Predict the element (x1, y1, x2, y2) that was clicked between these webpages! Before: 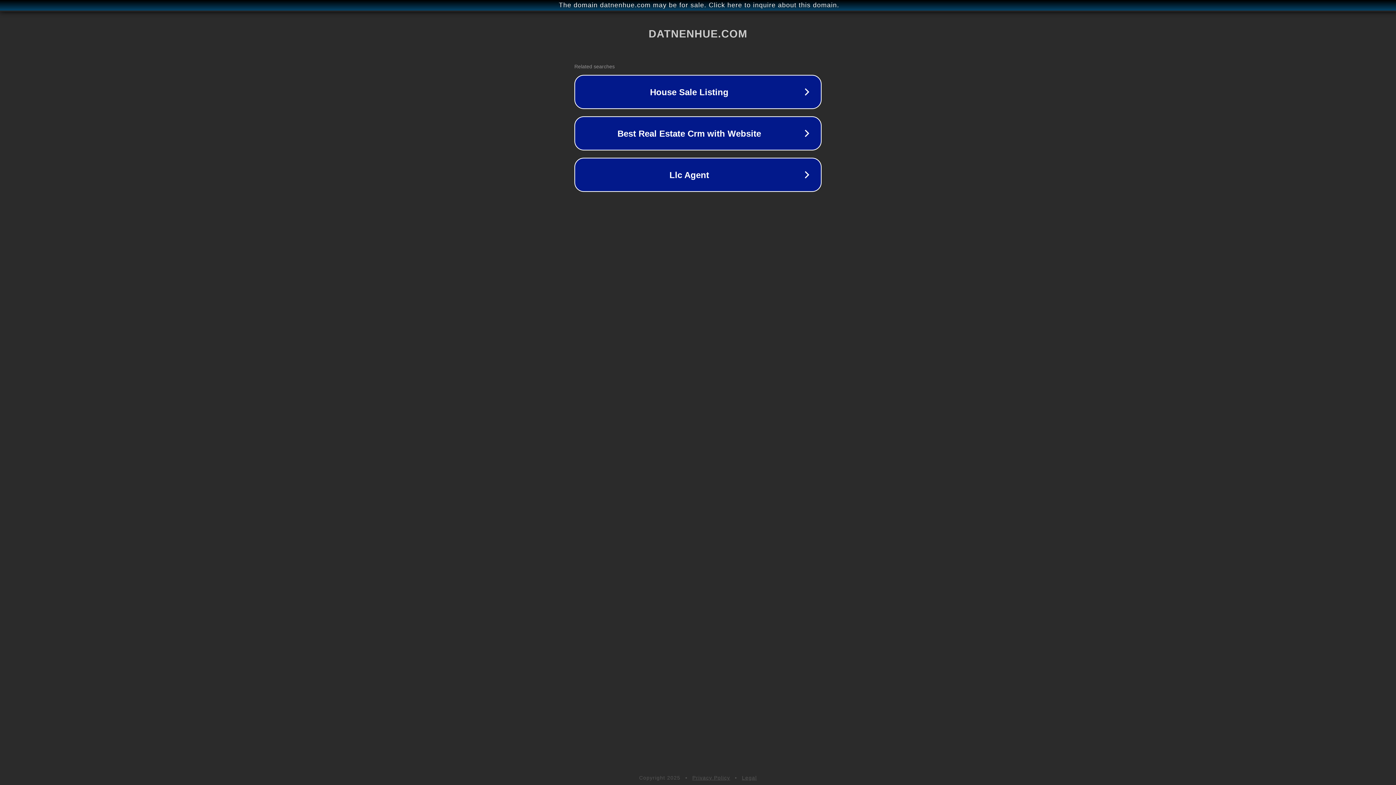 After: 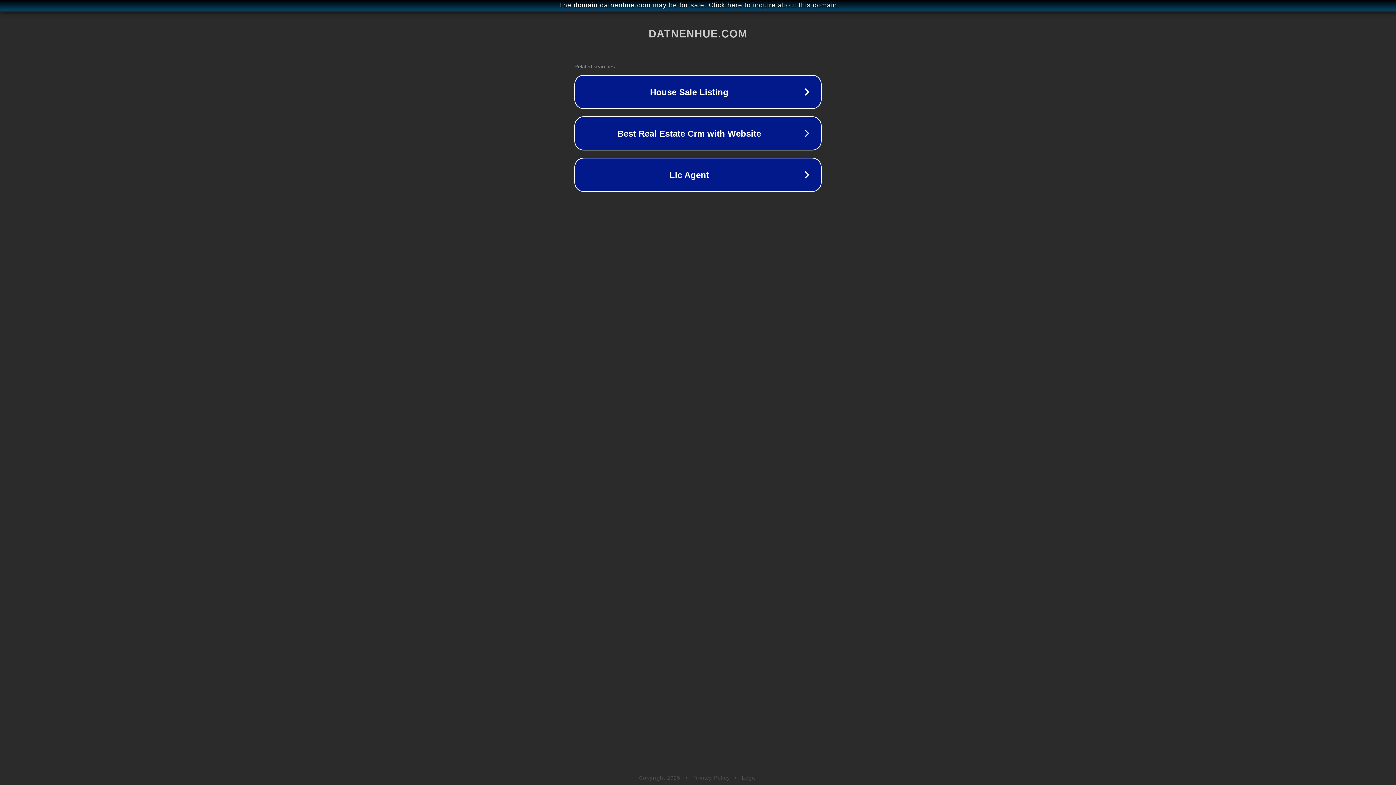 Action: label: Legal bbox: (742, 775, 757, 781)